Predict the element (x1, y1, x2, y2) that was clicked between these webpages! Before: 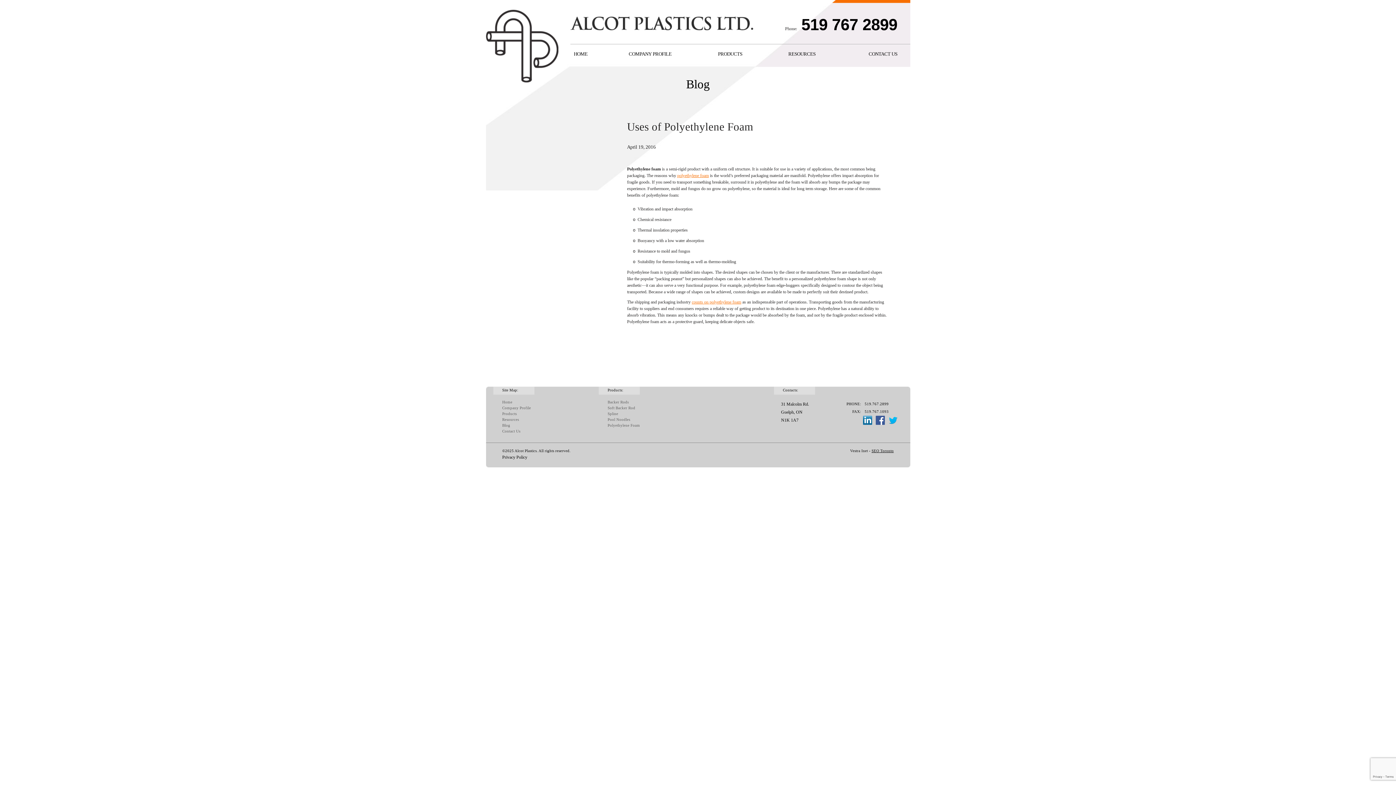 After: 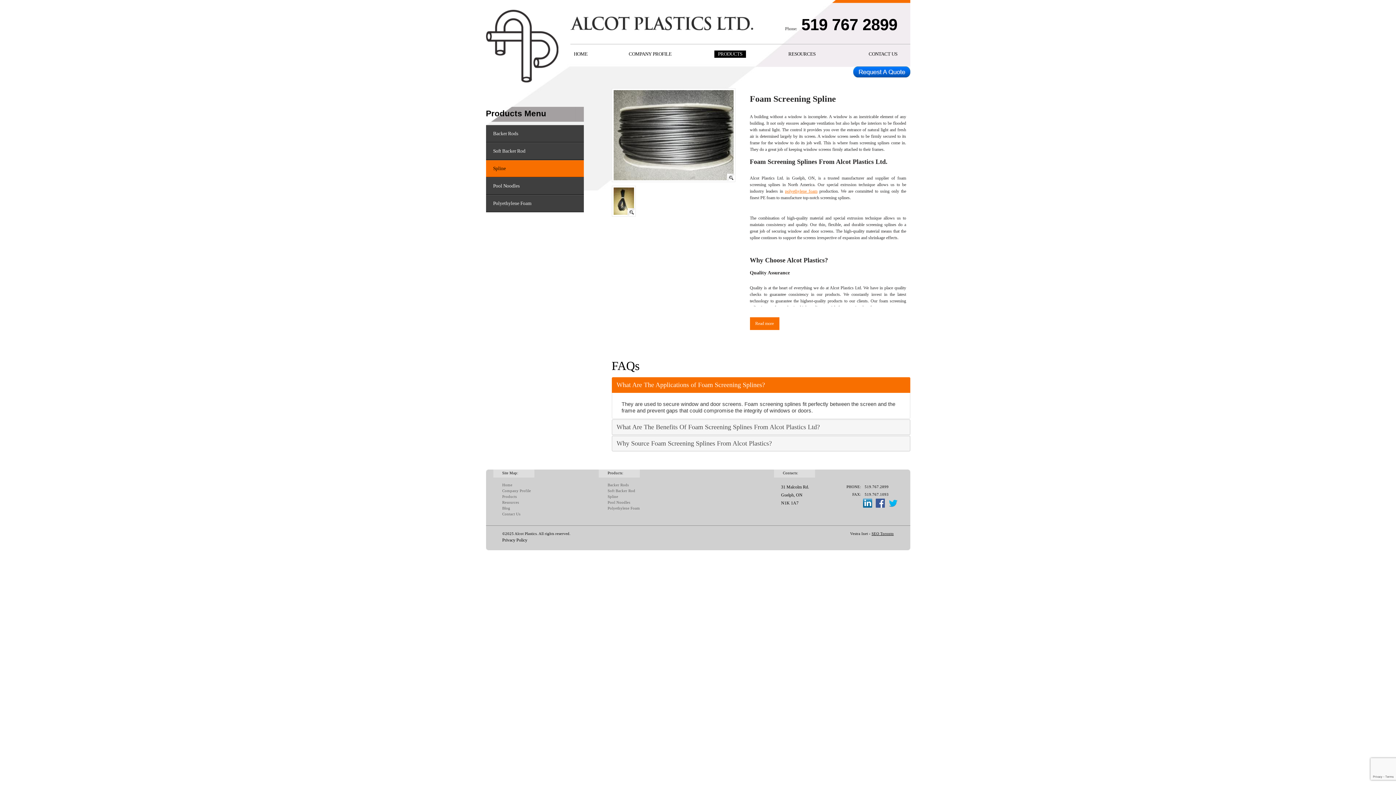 Action: bbox: (606, 411, 620, 416) label: Spline